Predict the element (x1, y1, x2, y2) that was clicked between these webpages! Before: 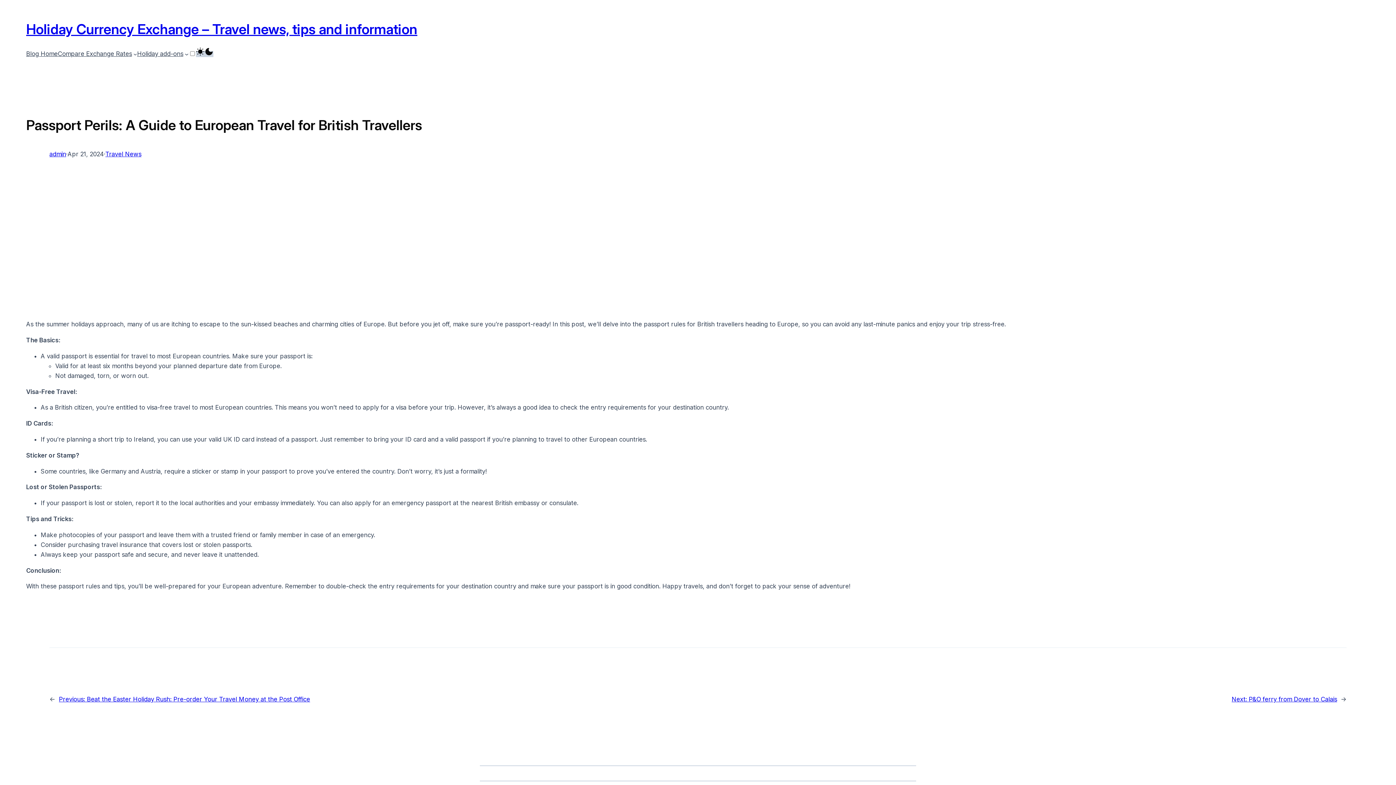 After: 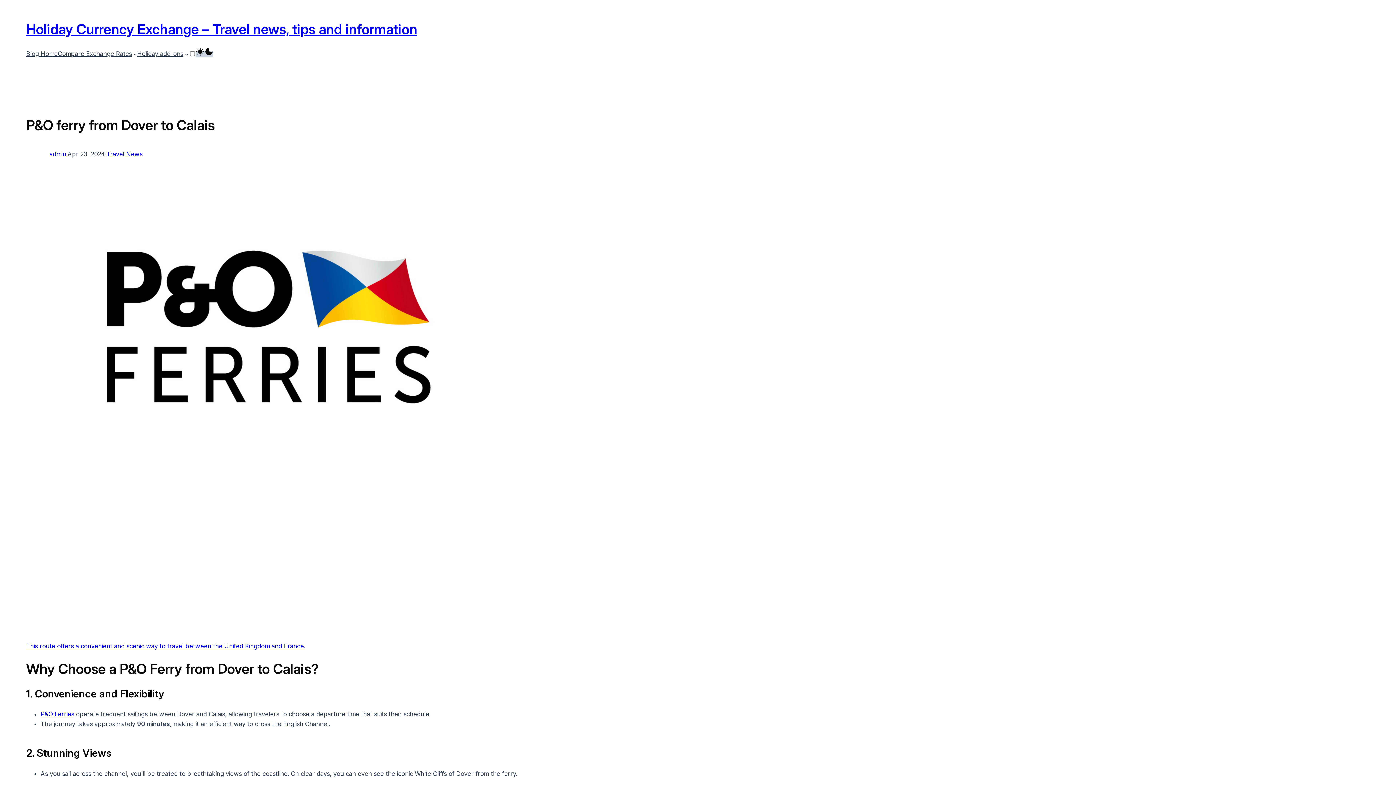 Action: bbox: (1232, 695, 1337, 703) label: Next: P&O ferry from Dover to Calais